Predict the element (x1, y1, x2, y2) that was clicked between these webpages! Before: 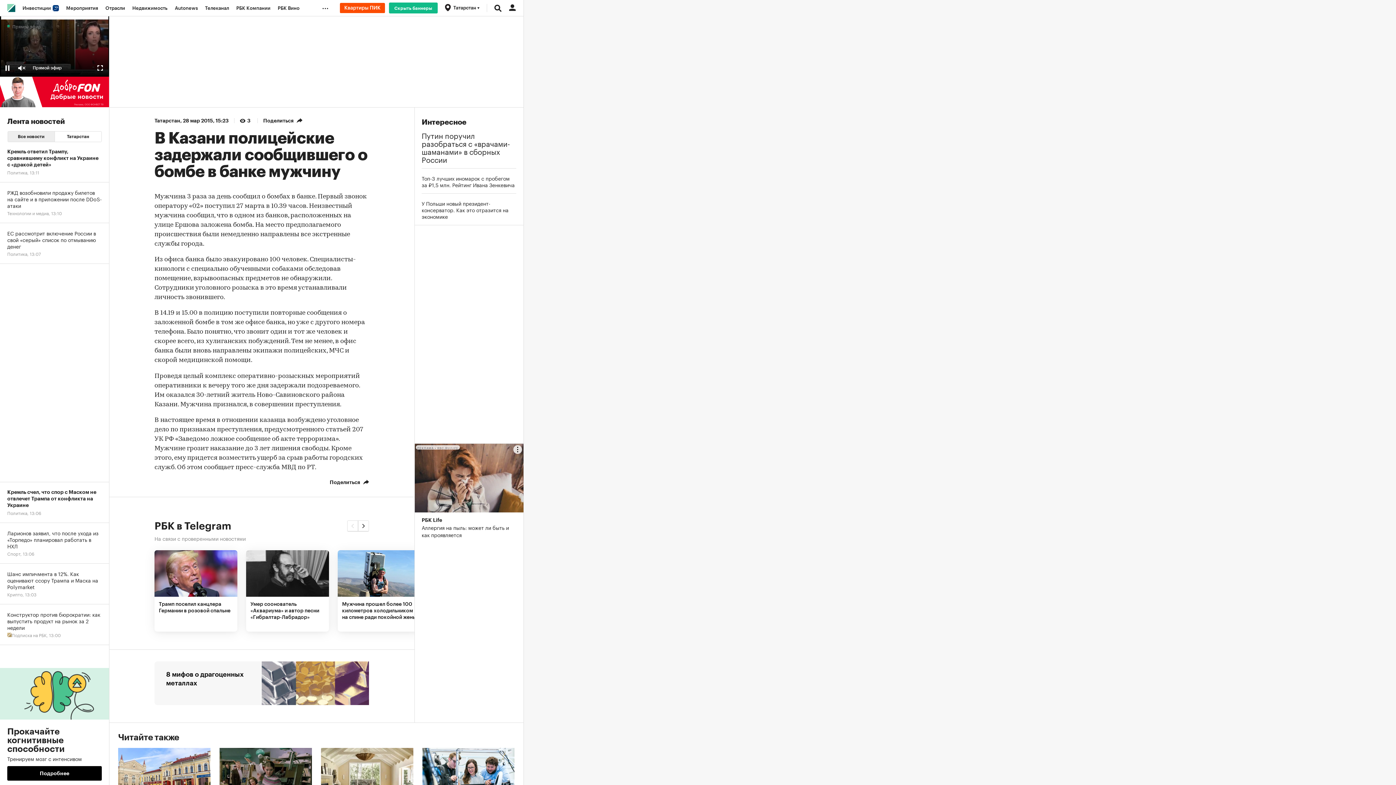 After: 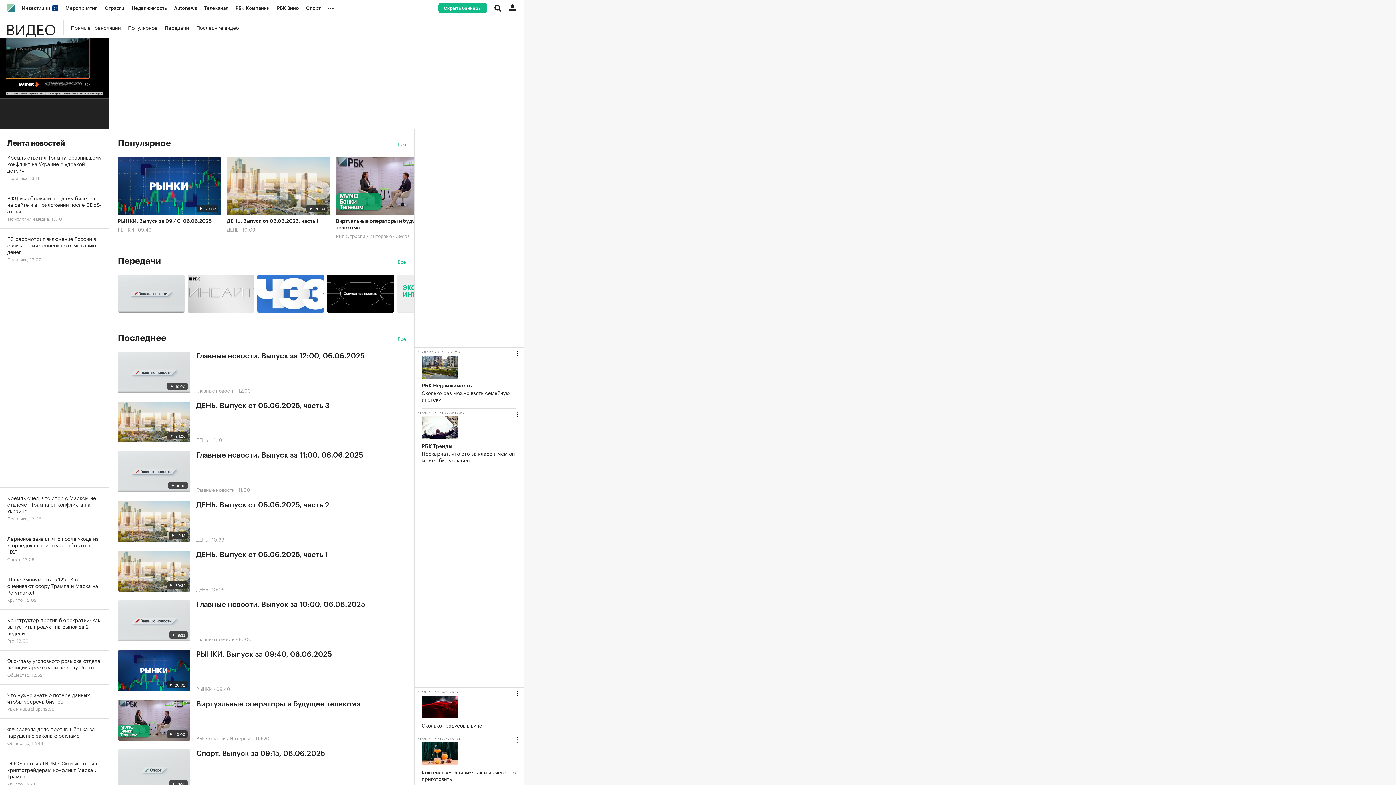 Action: label: Телеканал bbox: (201, 0, 232, 16)